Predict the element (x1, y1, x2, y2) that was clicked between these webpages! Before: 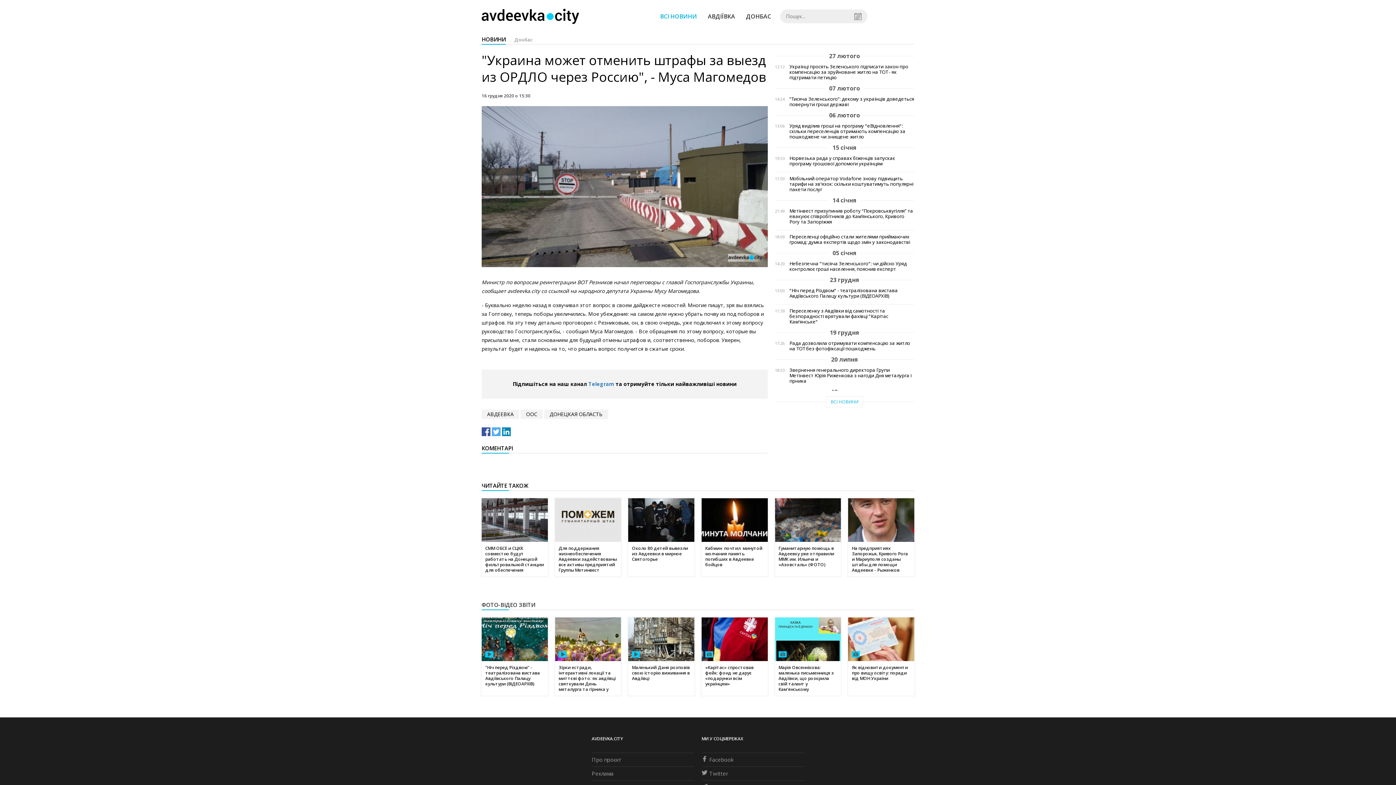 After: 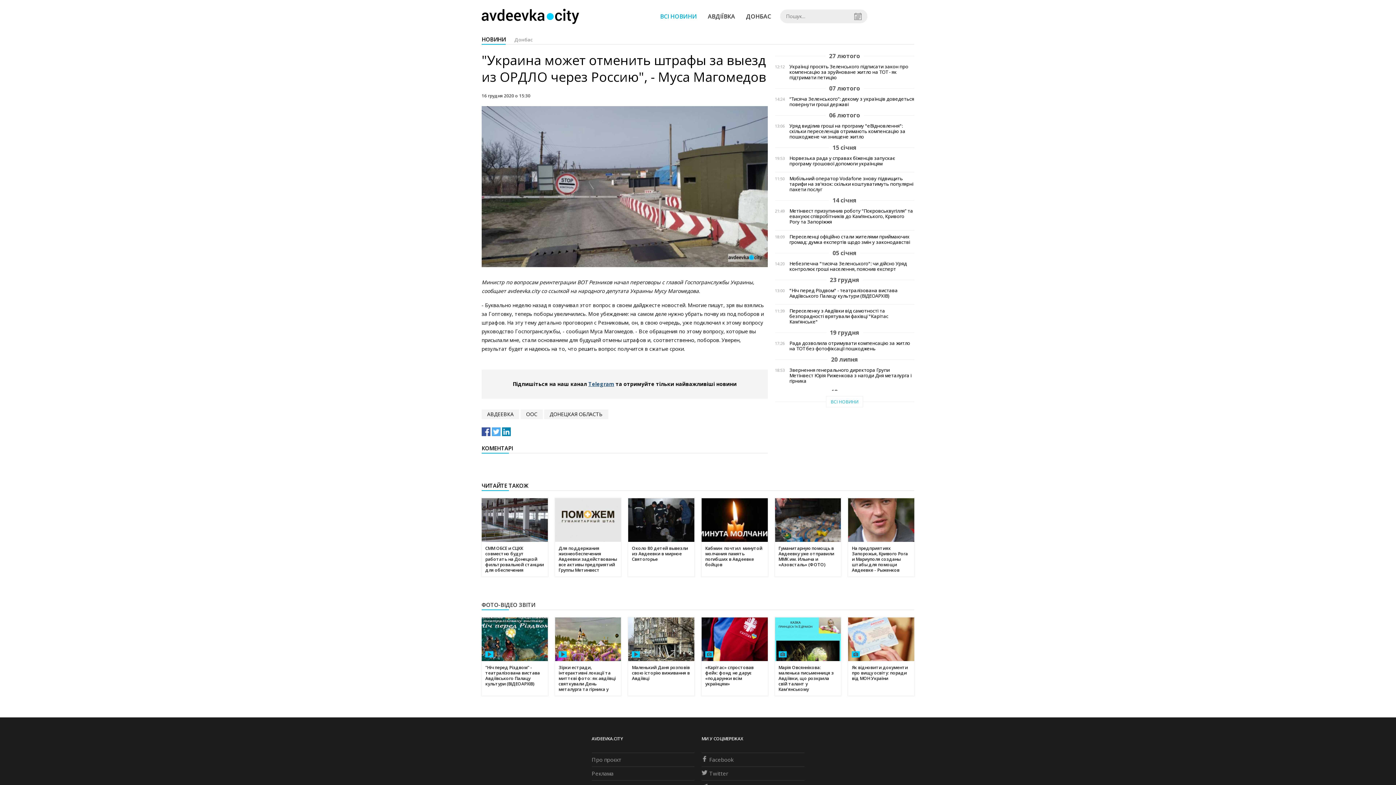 Action: bbox: (588, 380, 614, 387) label: Telegram